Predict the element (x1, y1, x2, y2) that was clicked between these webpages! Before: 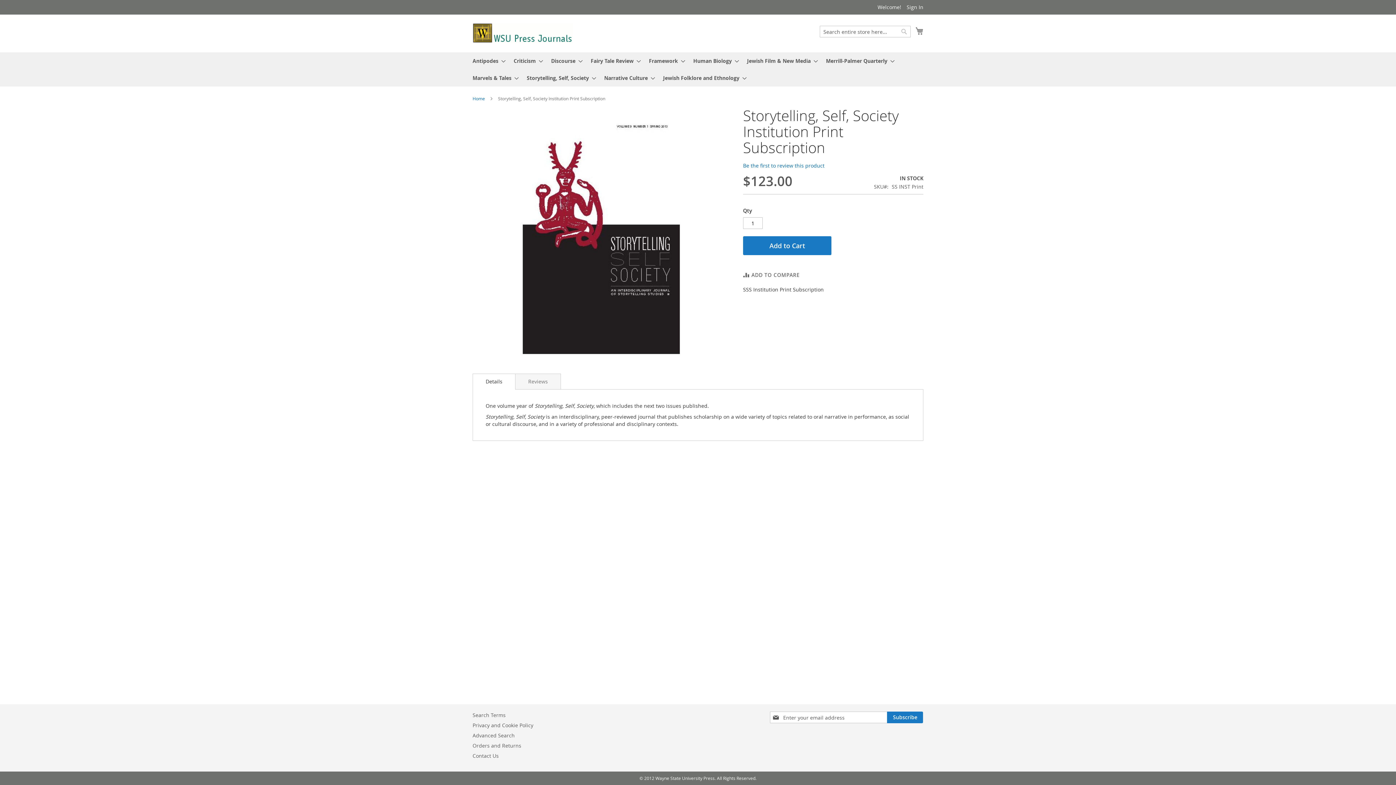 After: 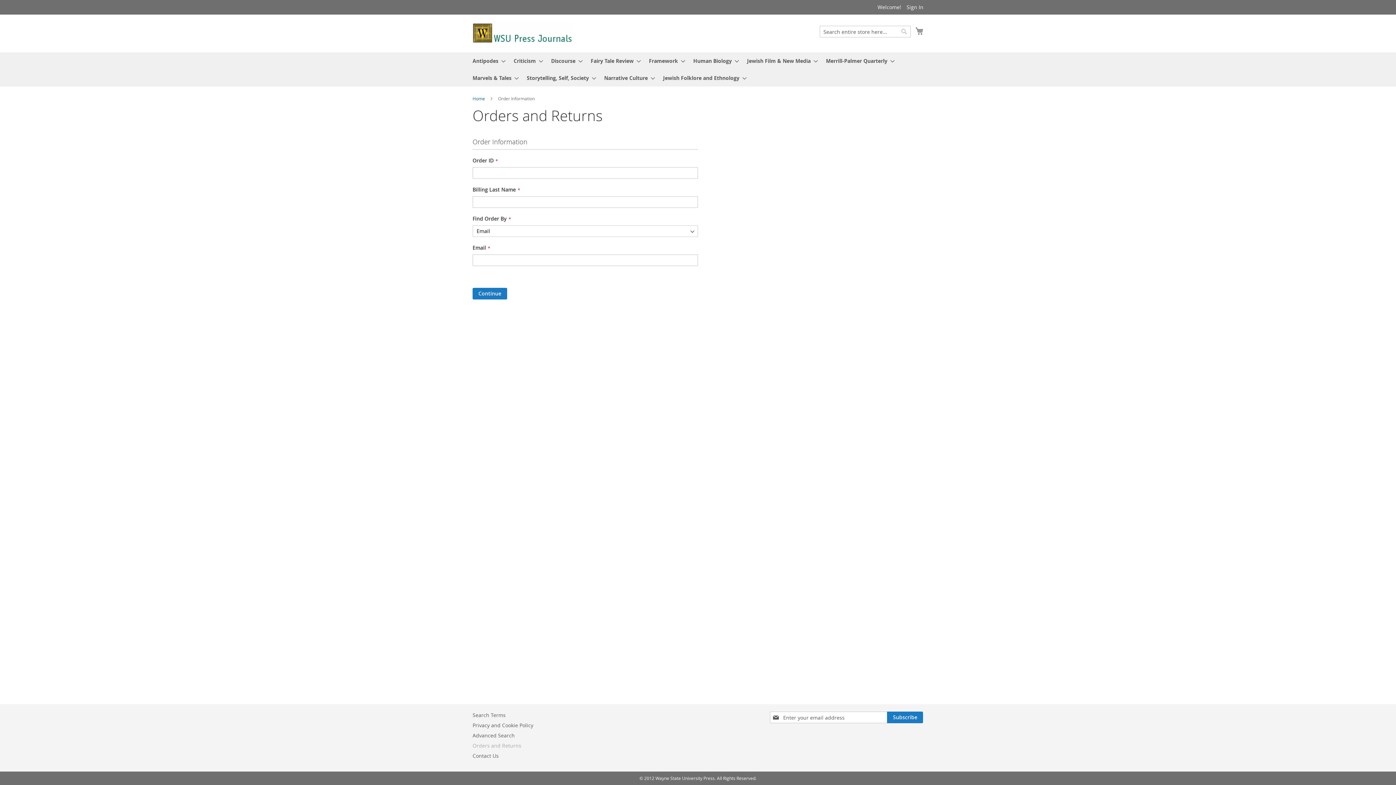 Action: label: Orders and Returns bbox: (472, 738, 521, 753)